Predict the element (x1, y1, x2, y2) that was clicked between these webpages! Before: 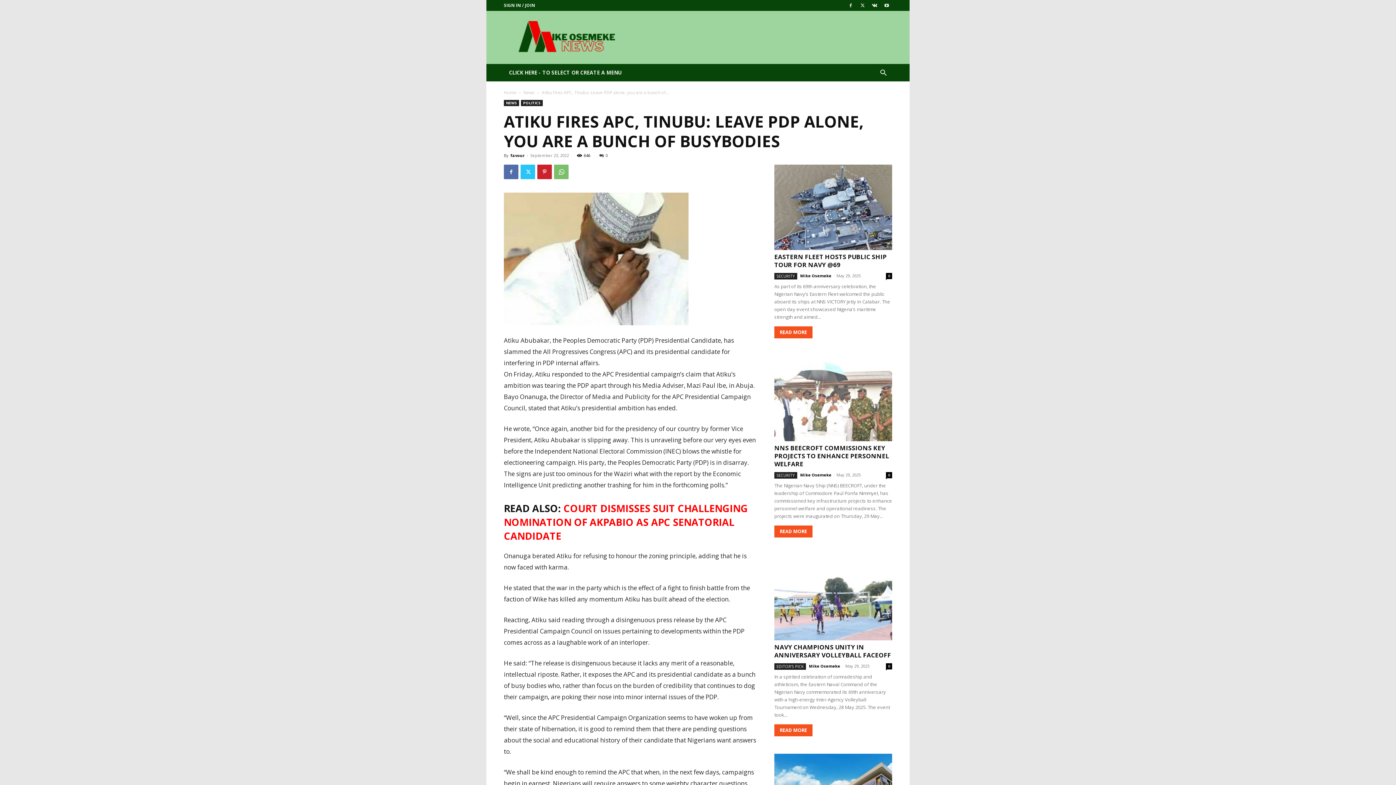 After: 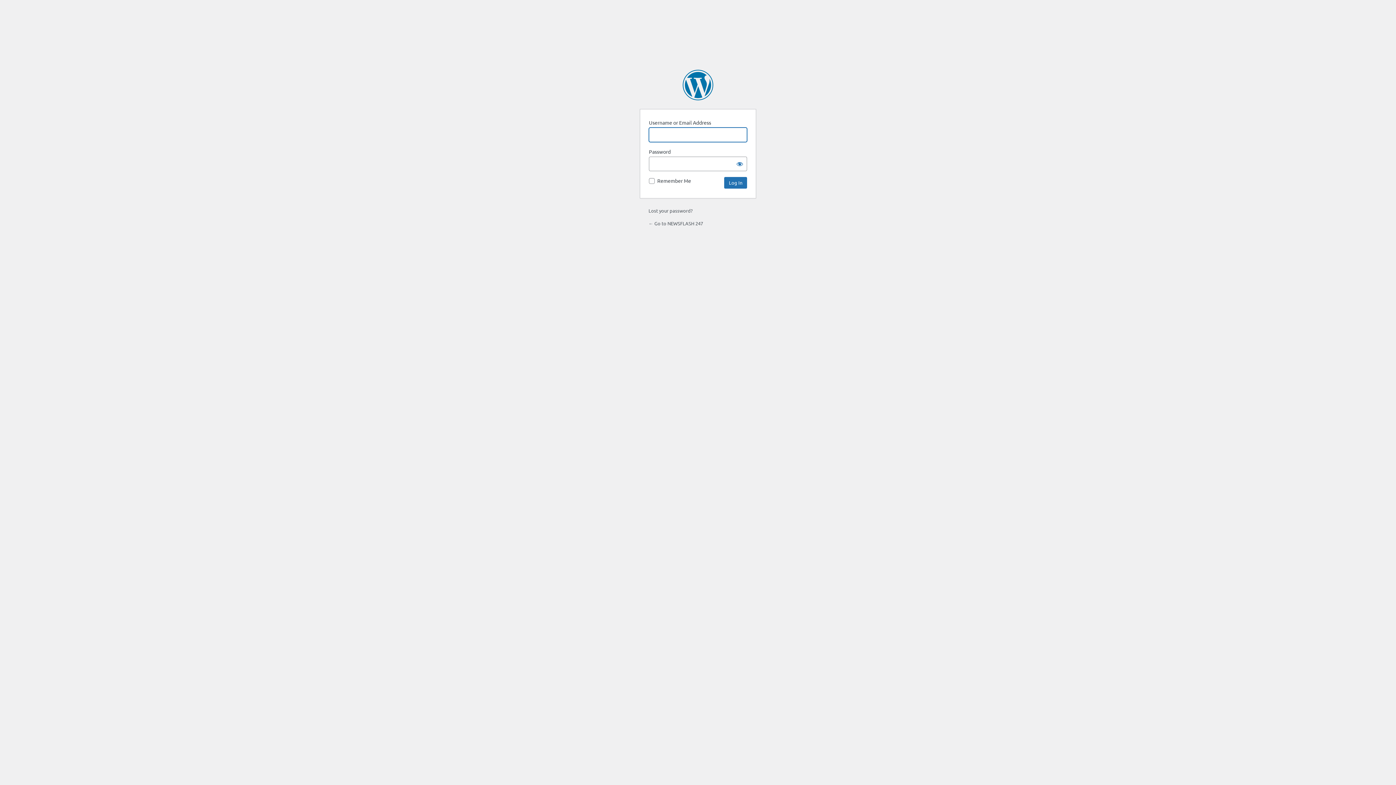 Action: bbox: (504, 69, 626, 76) label: CLICK HERE - TO SELECT OR CREATE A MENU